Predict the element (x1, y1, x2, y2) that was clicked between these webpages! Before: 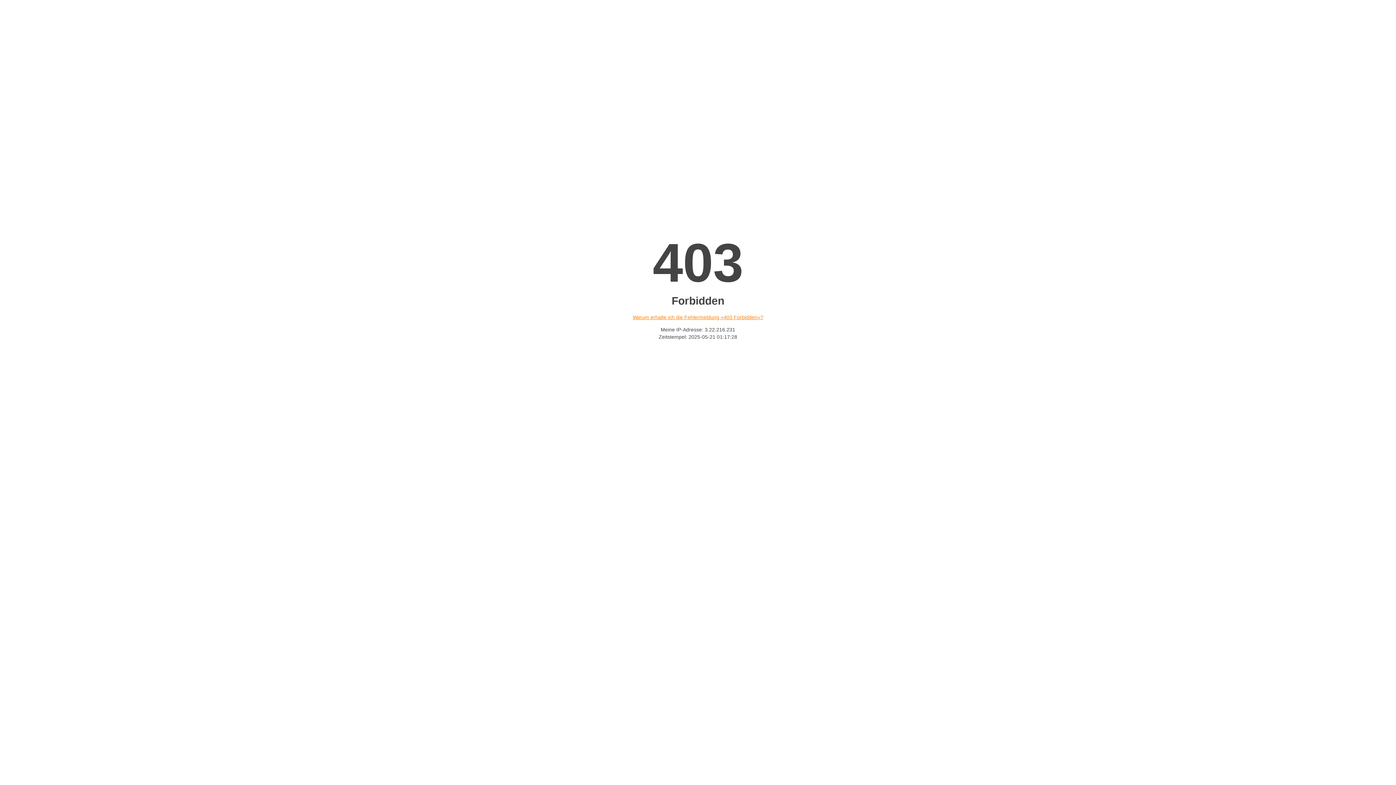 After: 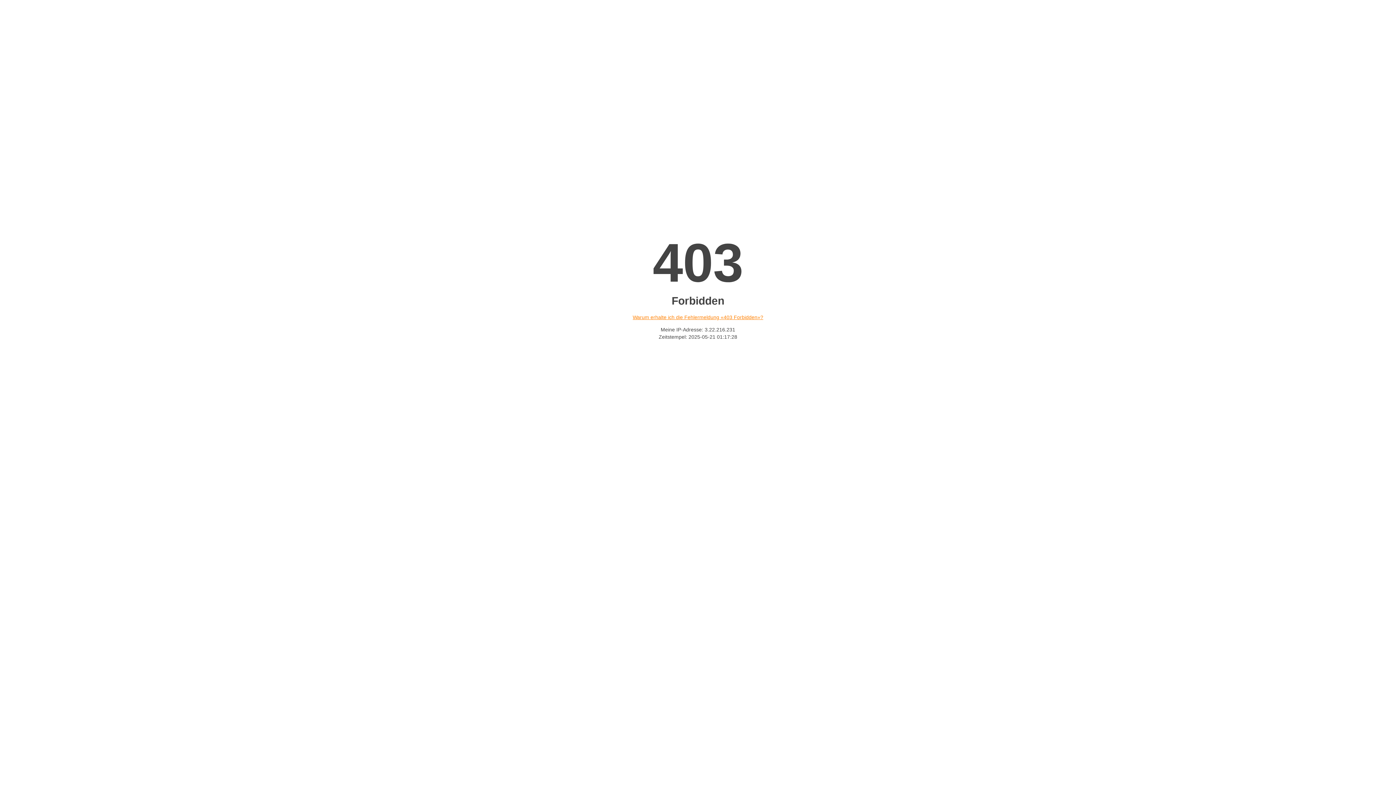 Action: label: Warum erhalte ich die Fehlermeldung «403 Forbidden»? bbox: (632, 314, 763, 320)